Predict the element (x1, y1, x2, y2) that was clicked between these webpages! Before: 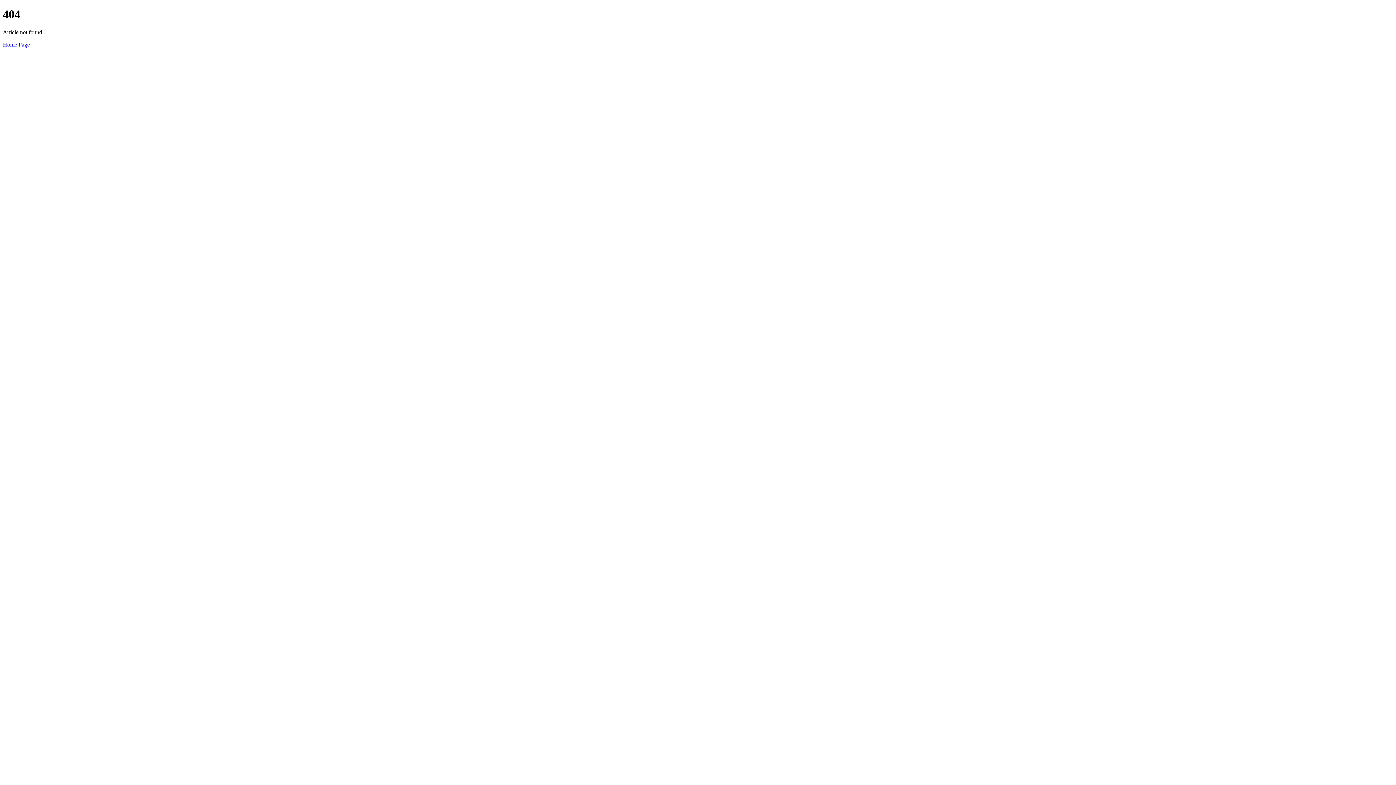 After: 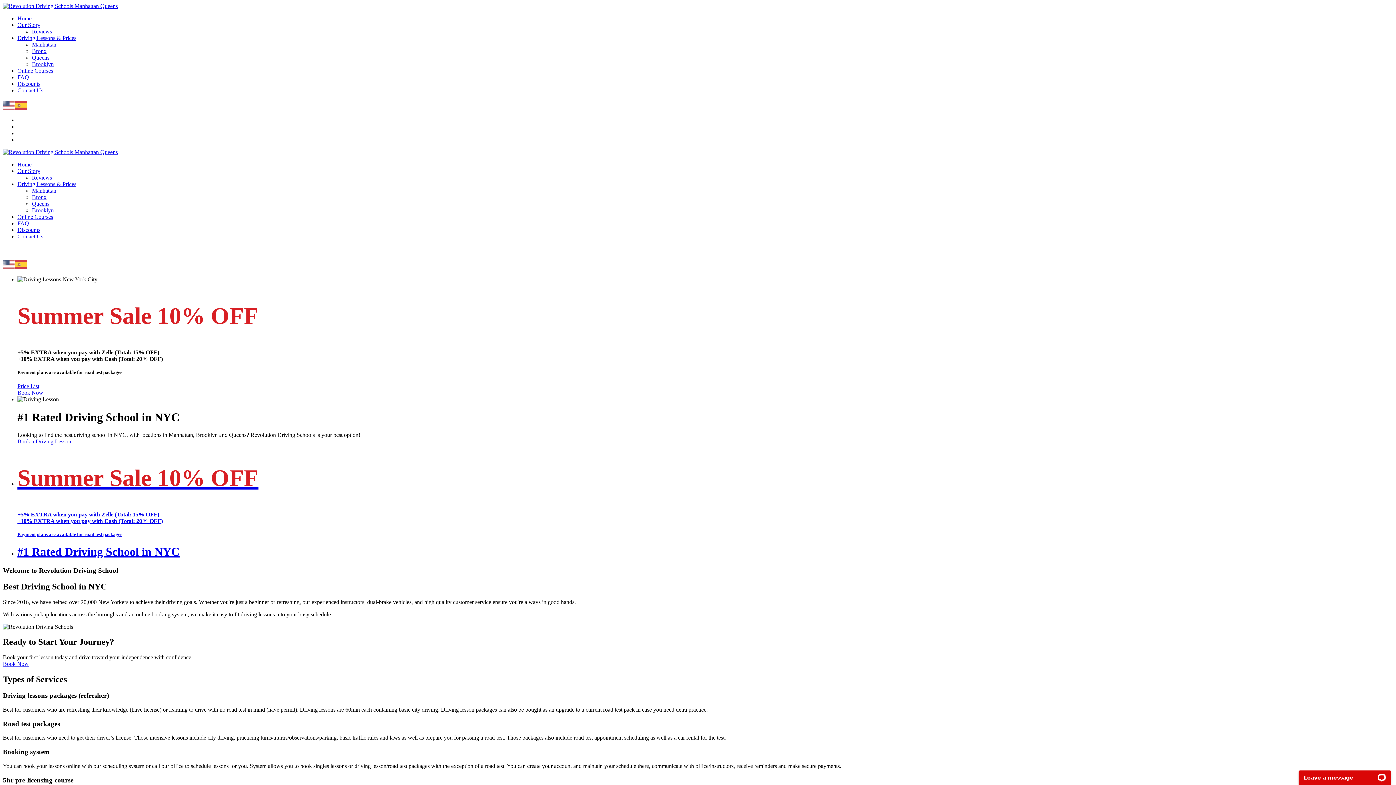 Action: bbox: (2, 41, 29, 47) label: Home Page